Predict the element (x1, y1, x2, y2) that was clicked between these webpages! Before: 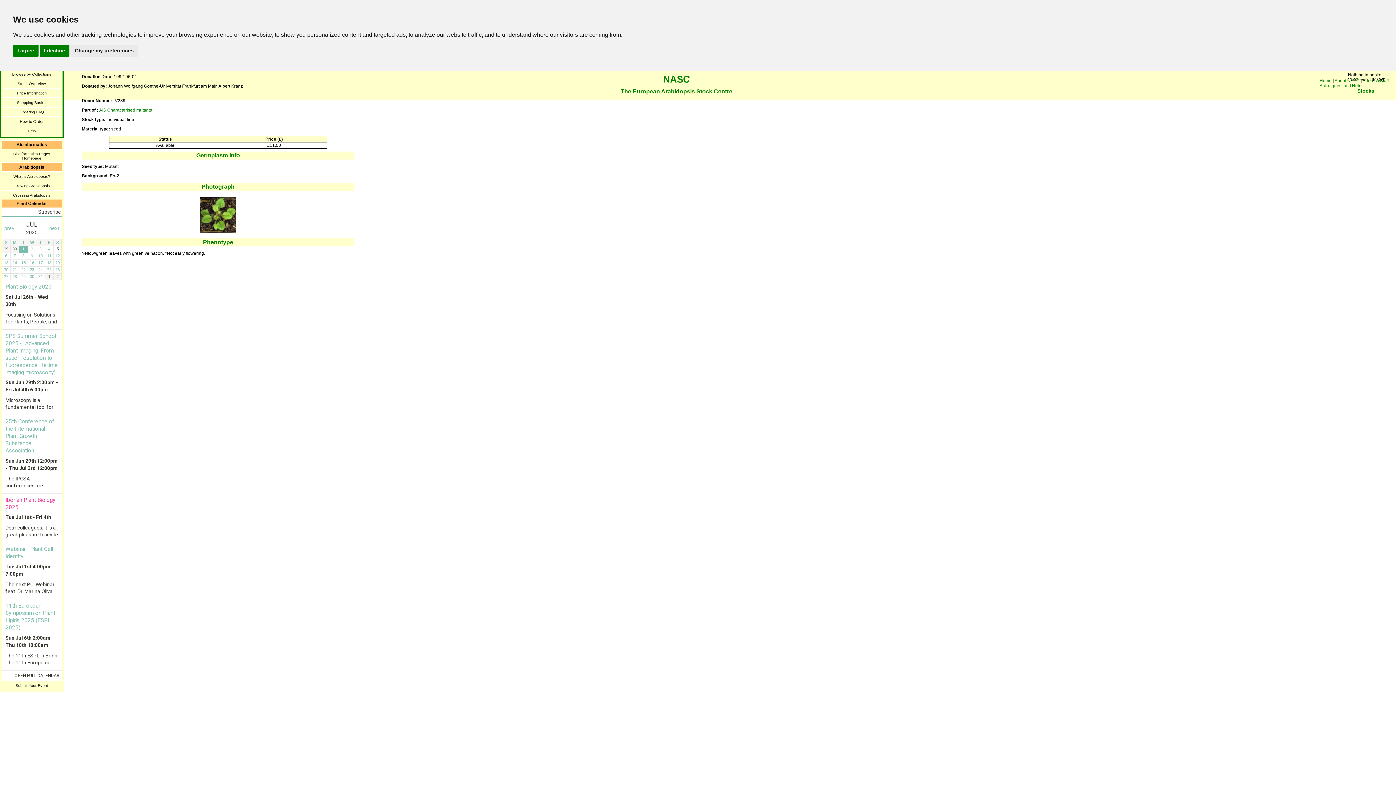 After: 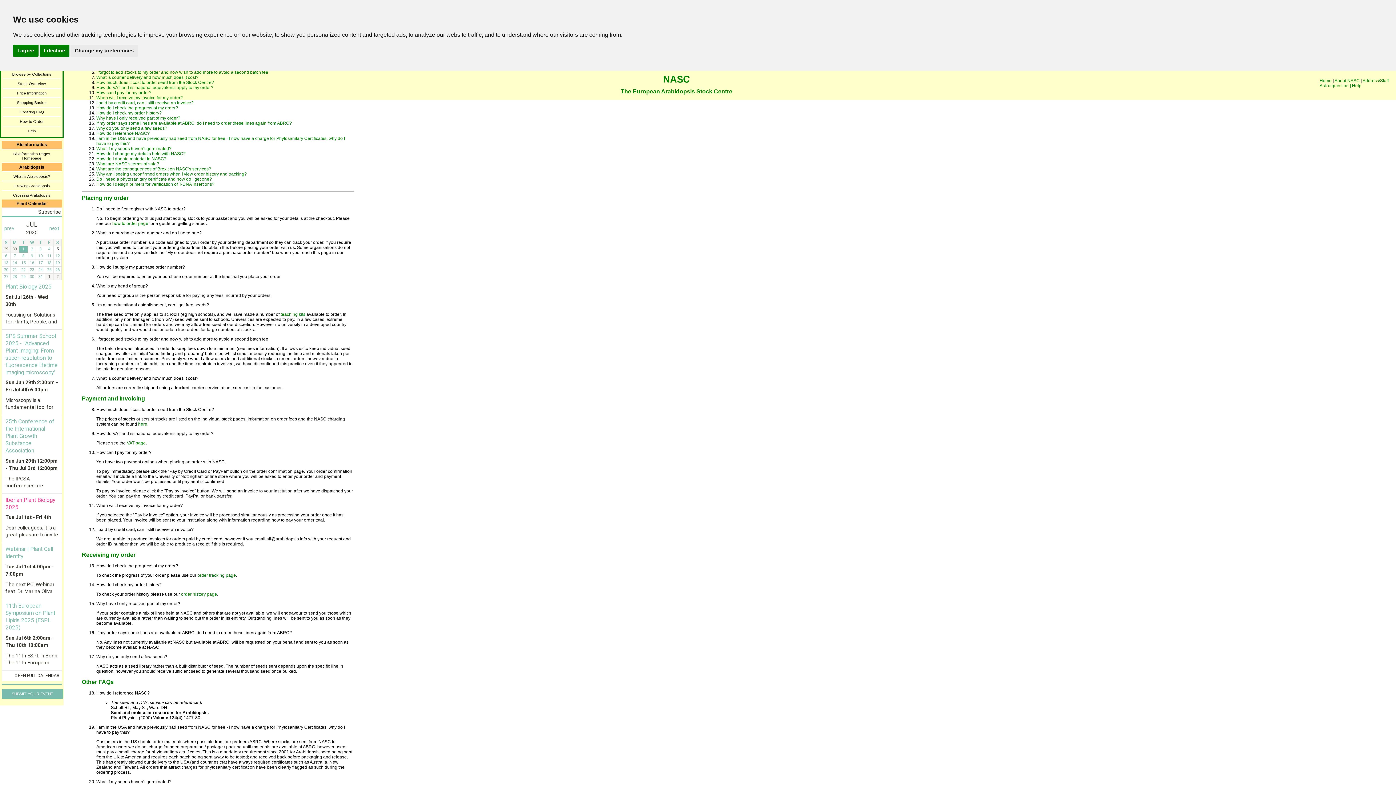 Action: bbox: (2, 107, 60, 116) label: Ordering FAQ